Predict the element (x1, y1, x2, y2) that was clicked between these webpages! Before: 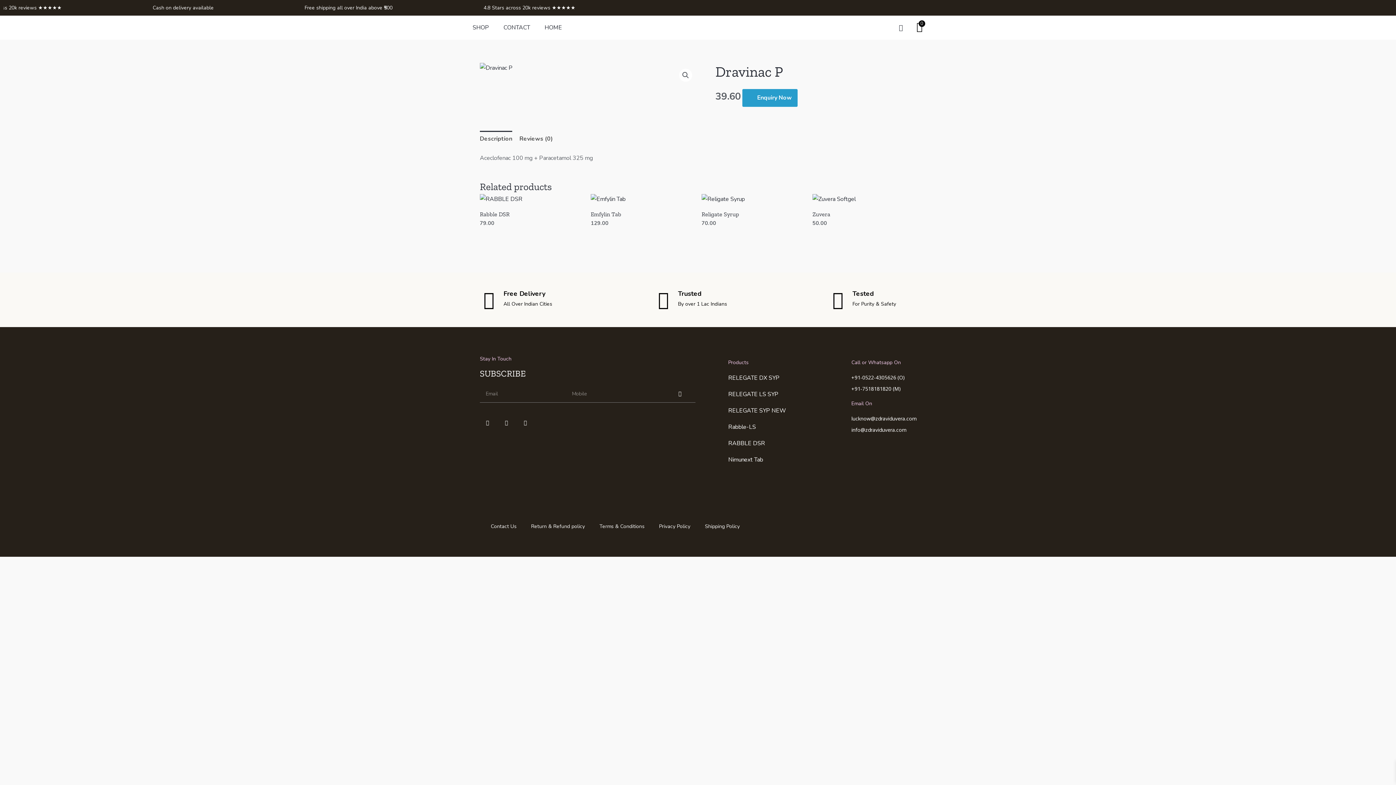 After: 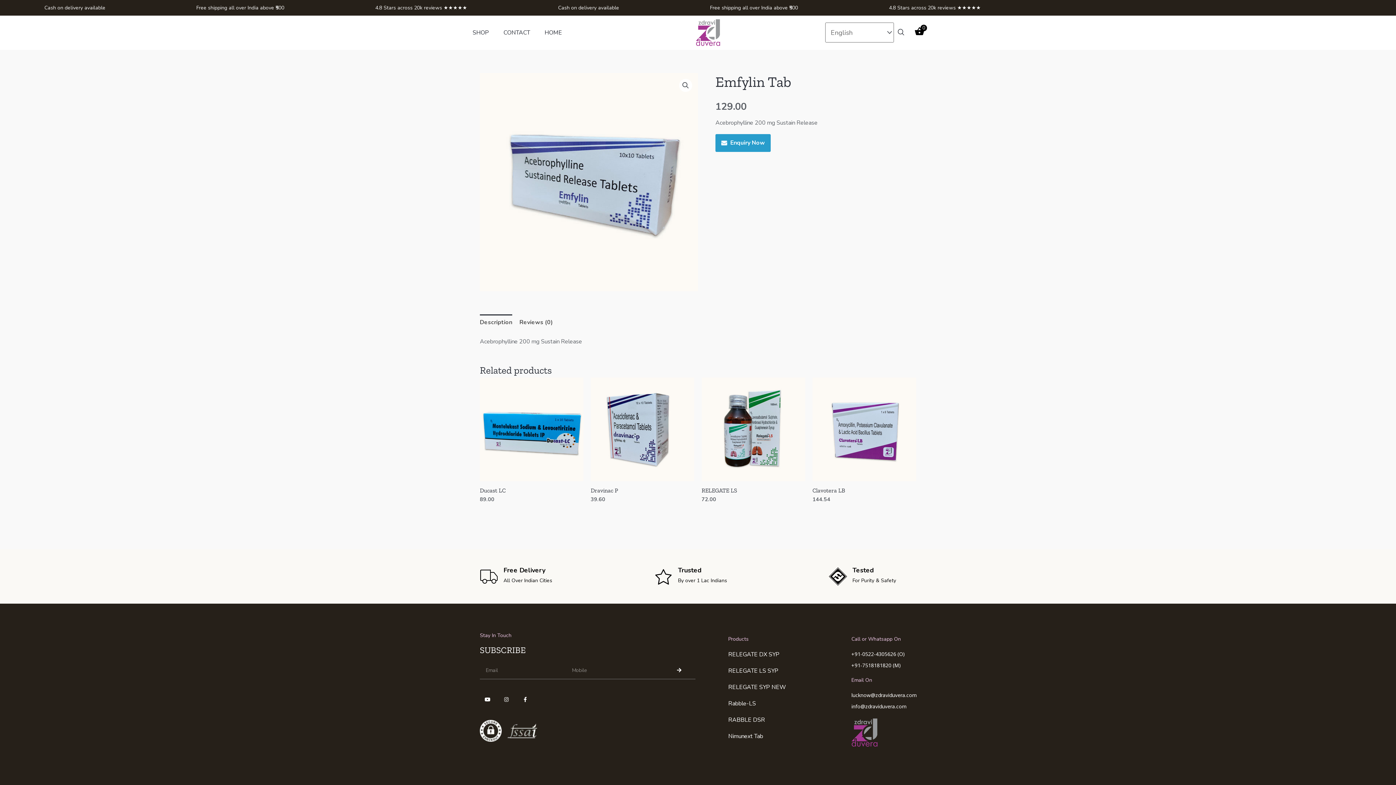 Action: bbox: (590, 194, 694, 204)